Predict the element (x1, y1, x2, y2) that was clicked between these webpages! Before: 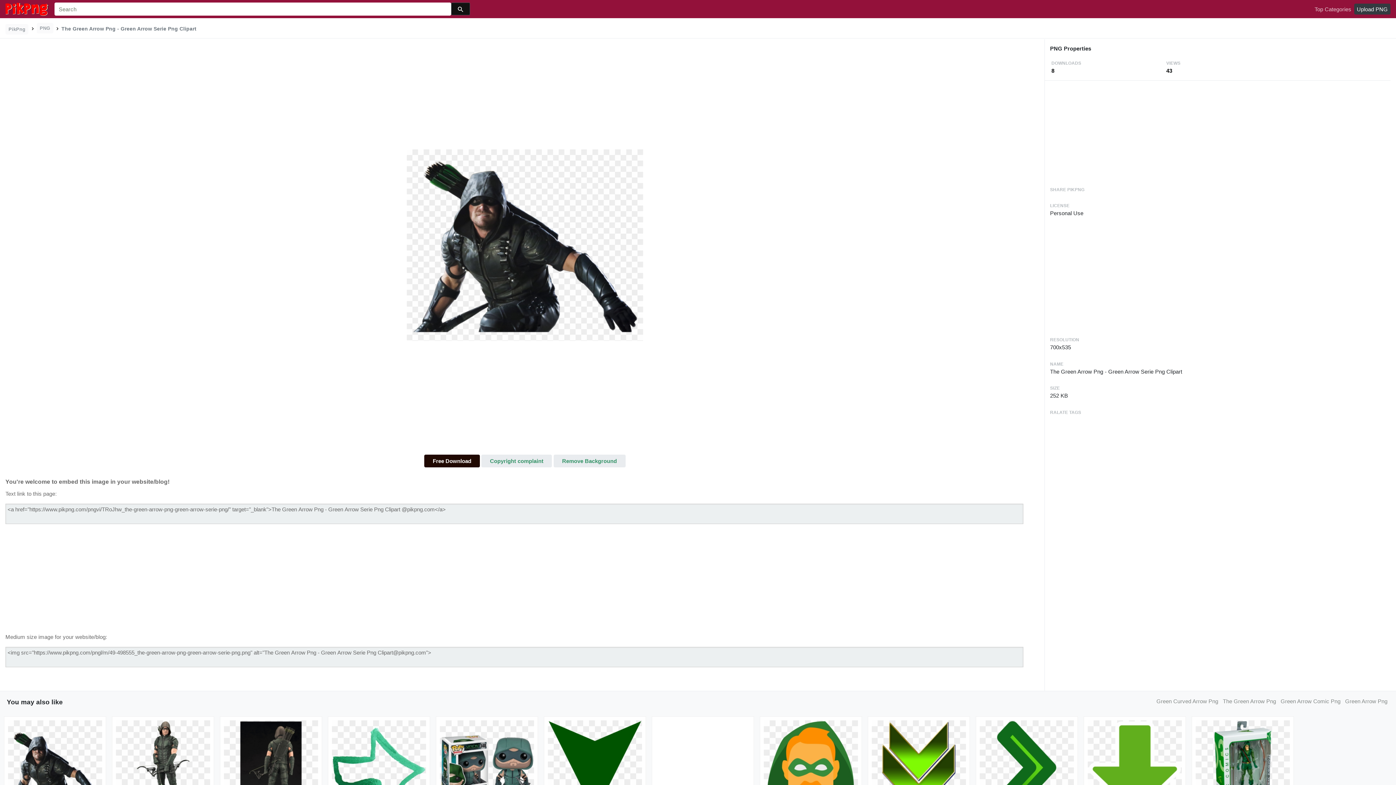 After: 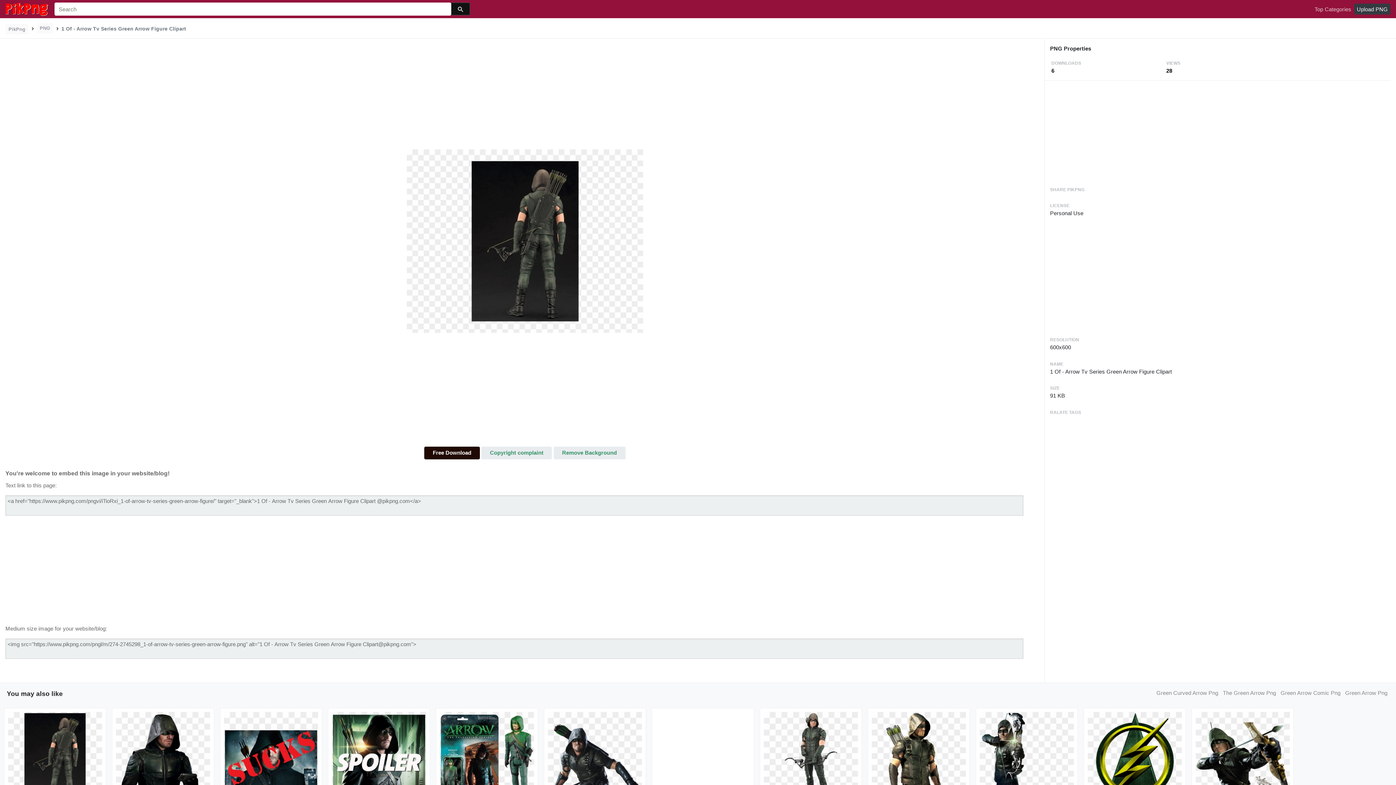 Action: bbox: (224, 764, 318, 770)